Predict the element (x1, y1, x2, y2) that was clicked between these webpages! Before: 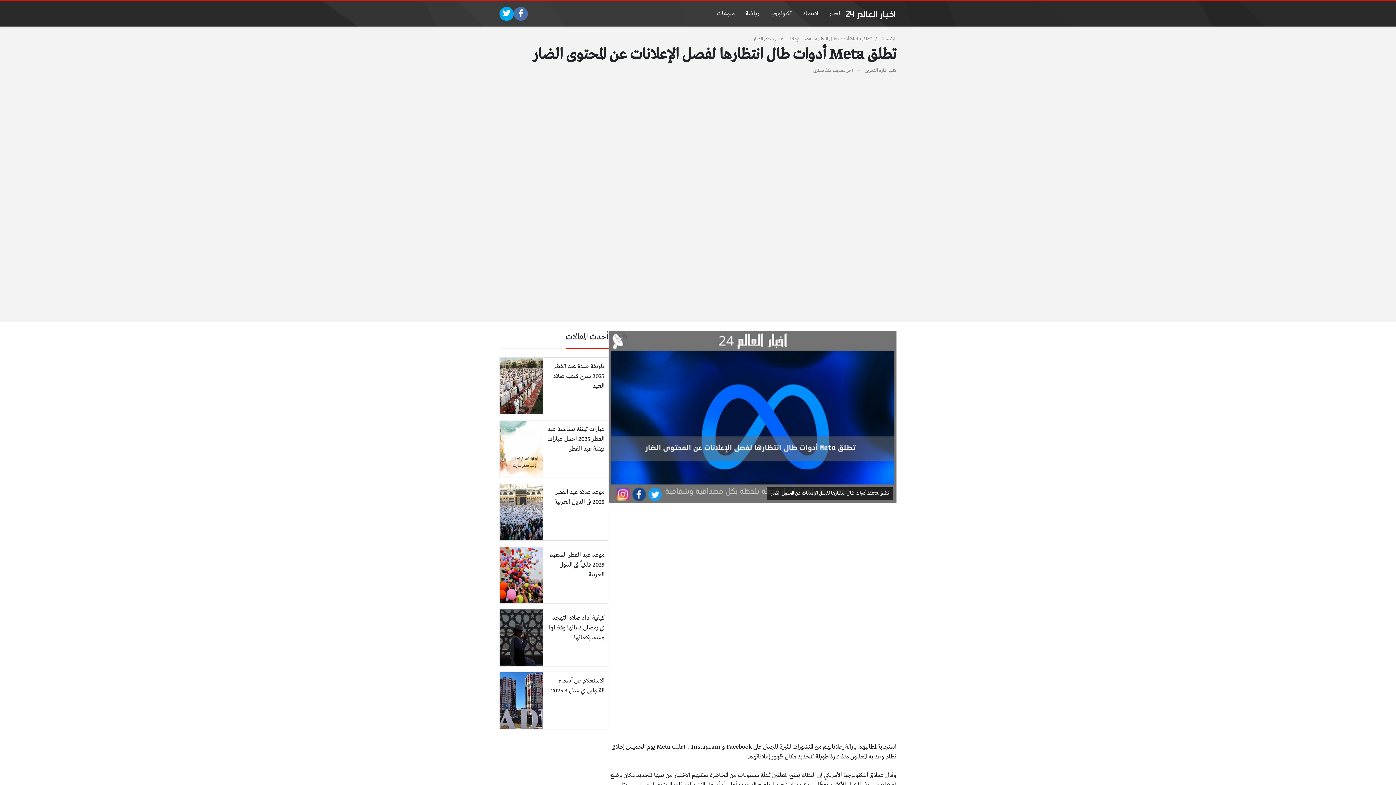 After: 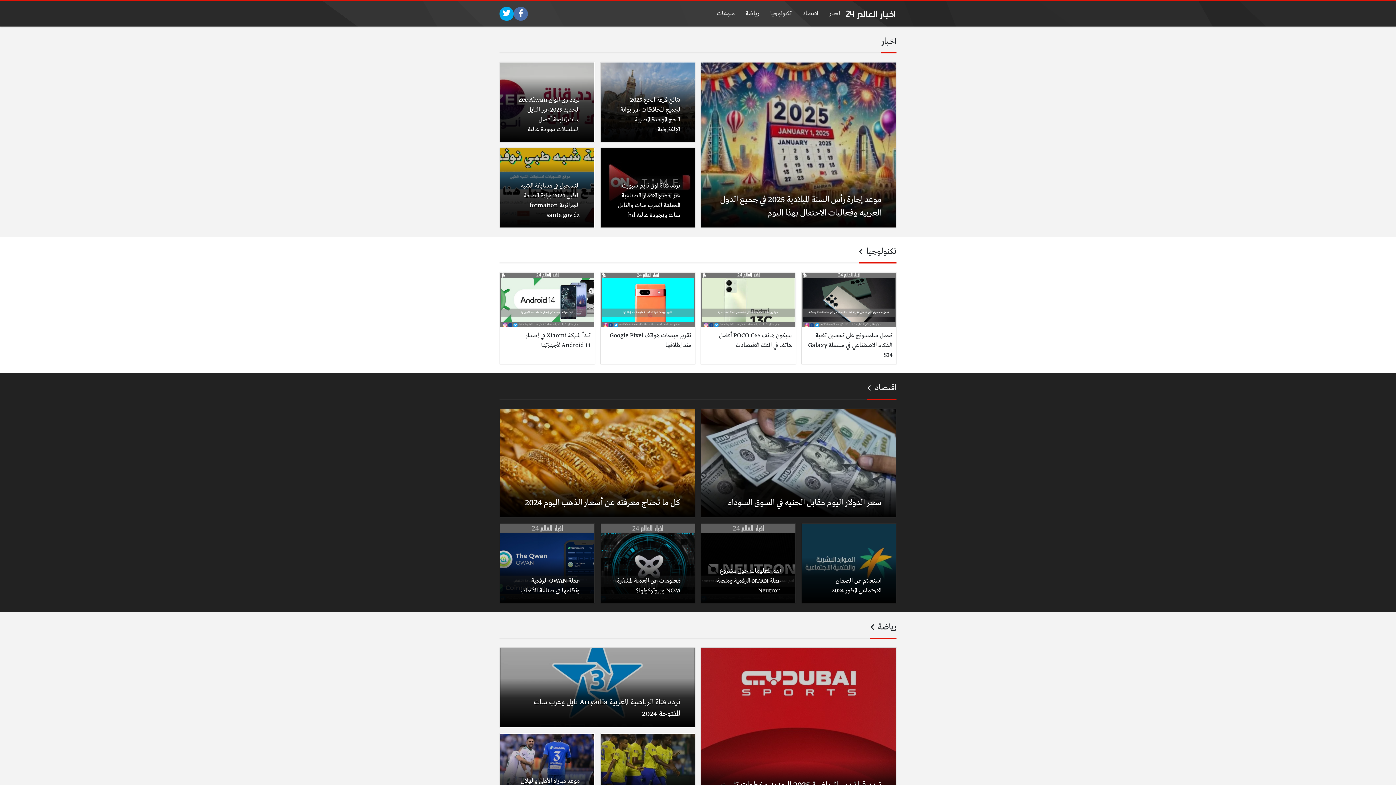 Action: bbox: (846, 4, 896, 22)